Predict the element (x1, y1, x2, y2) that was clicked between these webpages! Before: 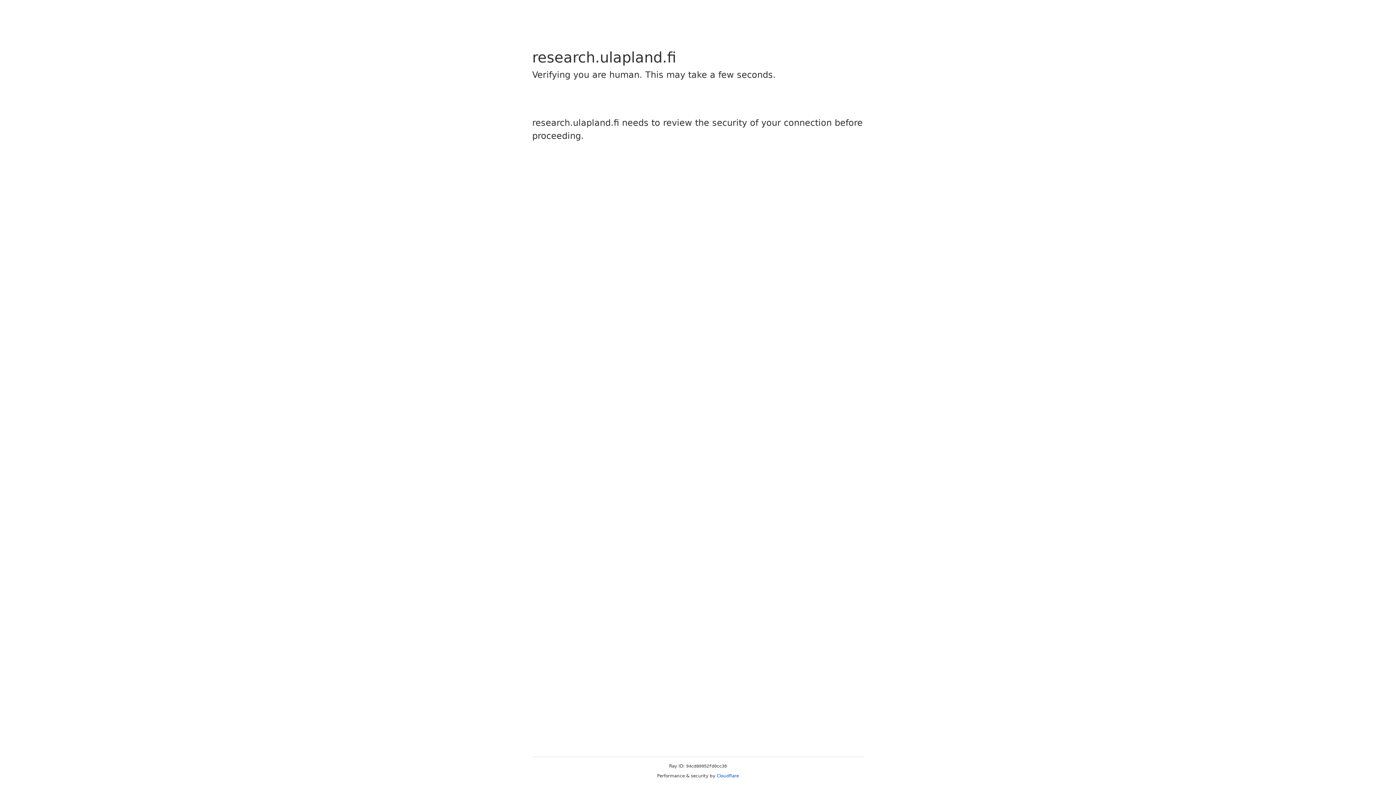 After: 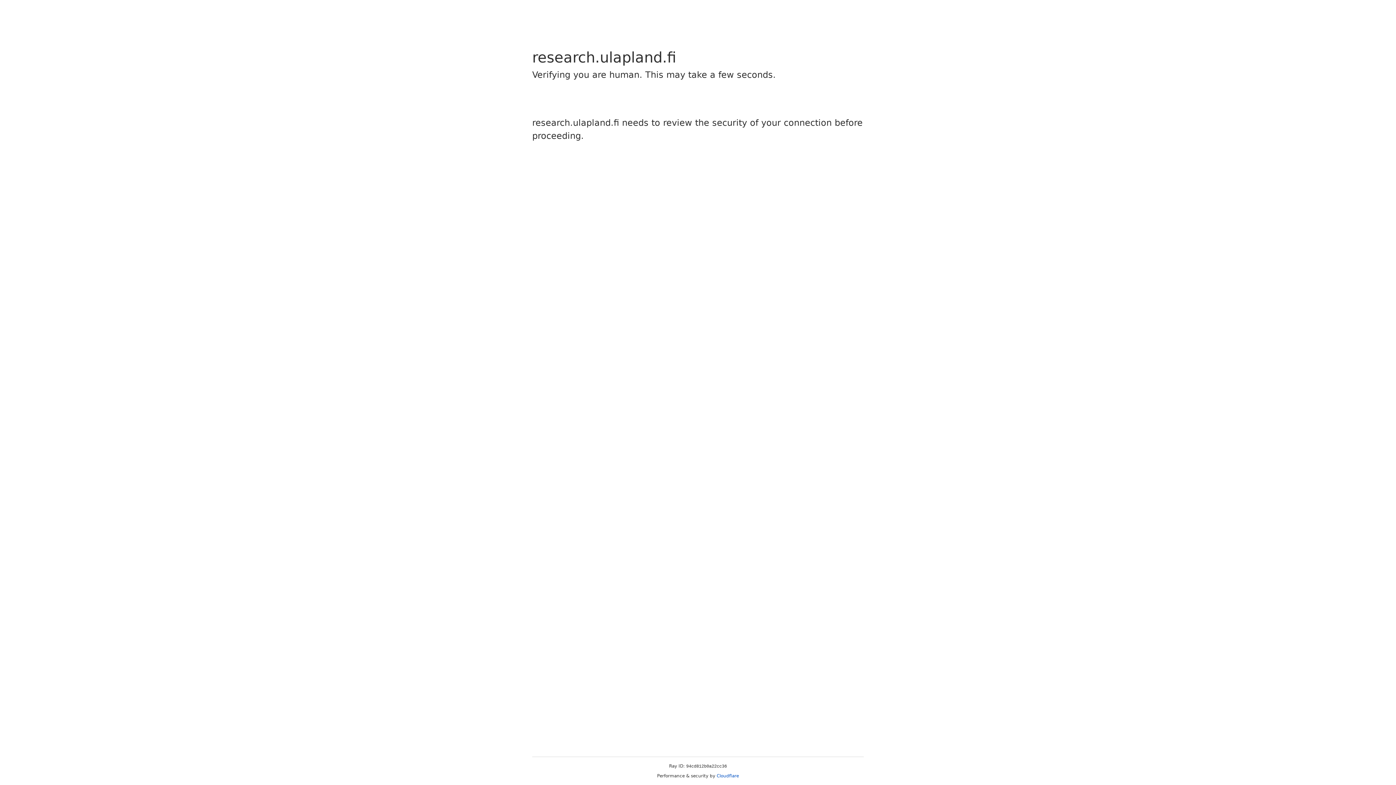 Action: label: Cloudflare bbox: (716, 773, 739, 778)